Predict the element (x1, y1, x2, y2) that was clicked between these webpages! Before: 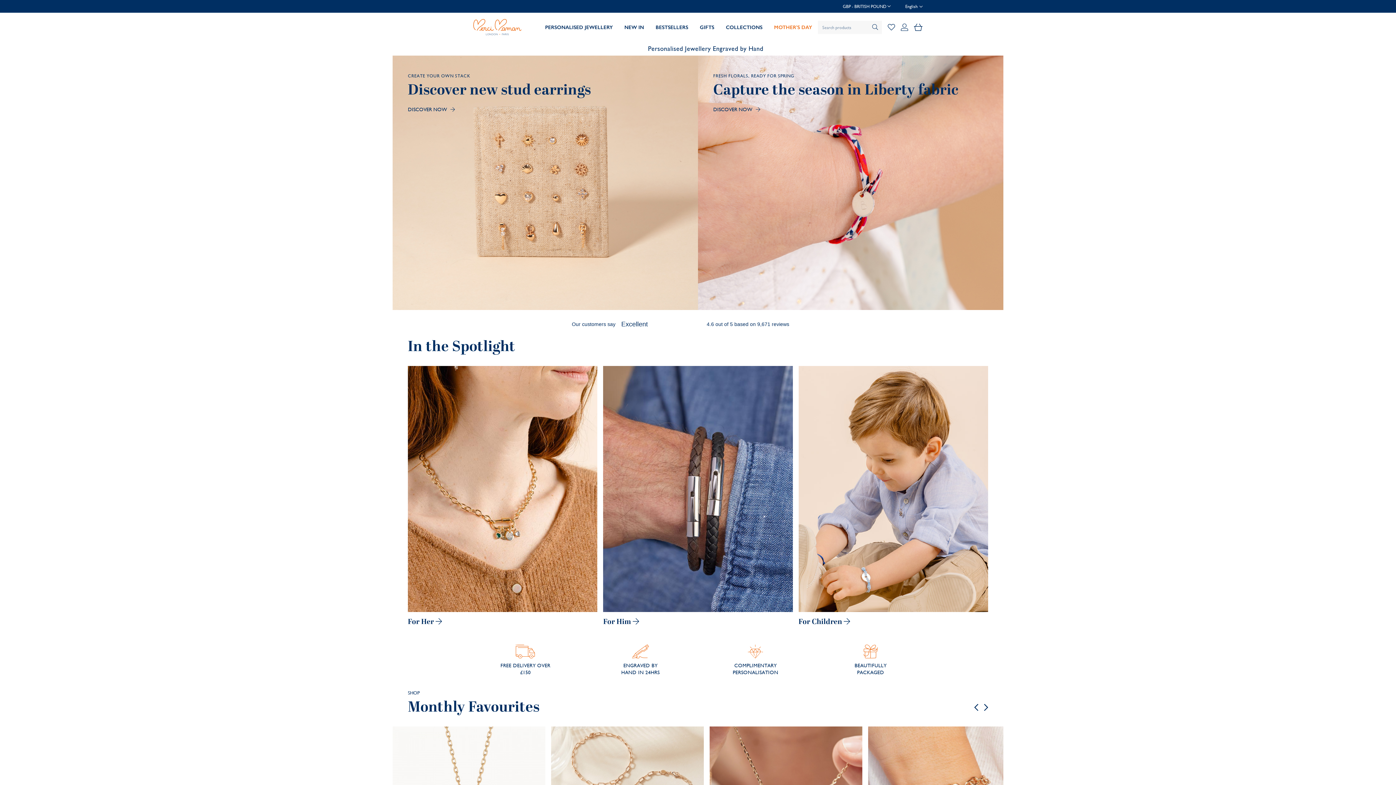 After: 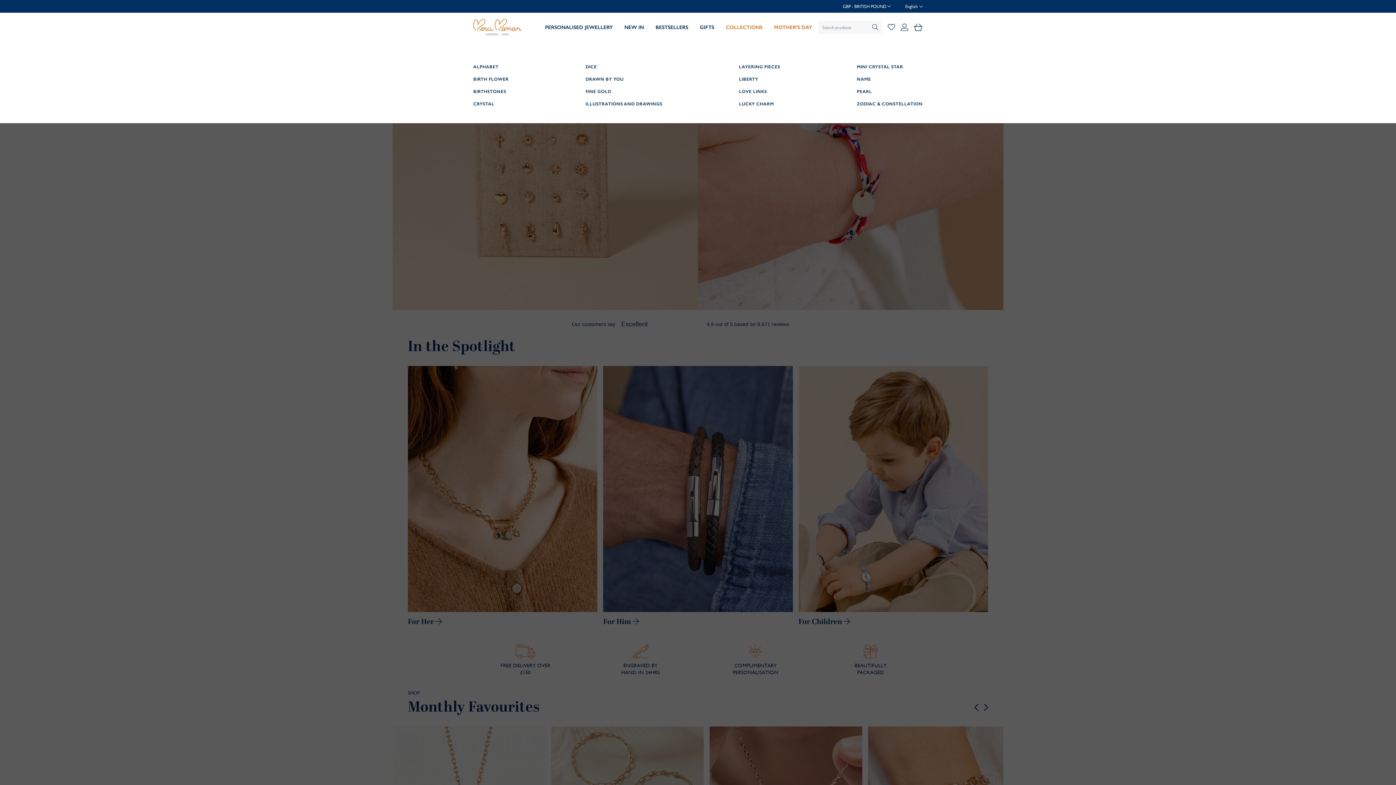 Action: bbox: (720, 23, 768, 31) label: COLLECTIONS